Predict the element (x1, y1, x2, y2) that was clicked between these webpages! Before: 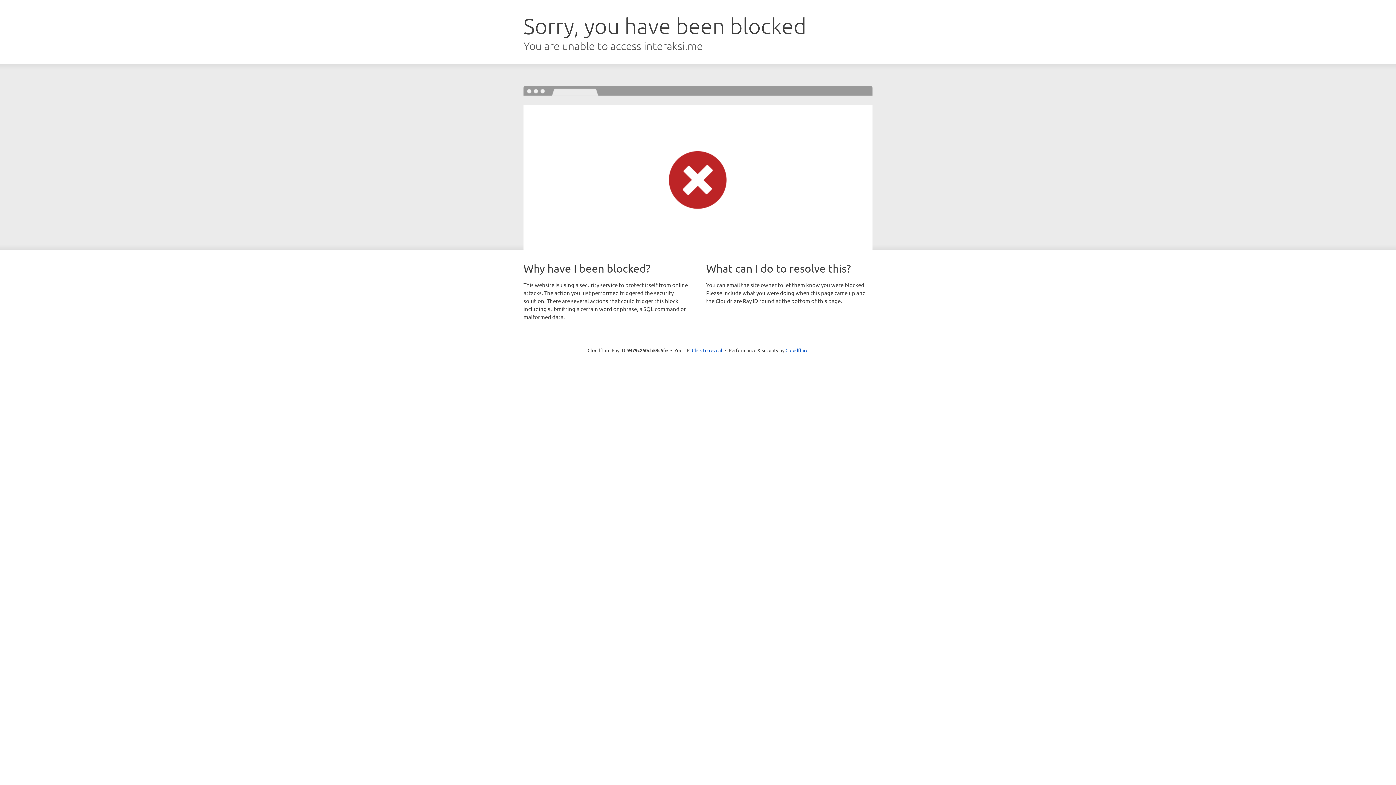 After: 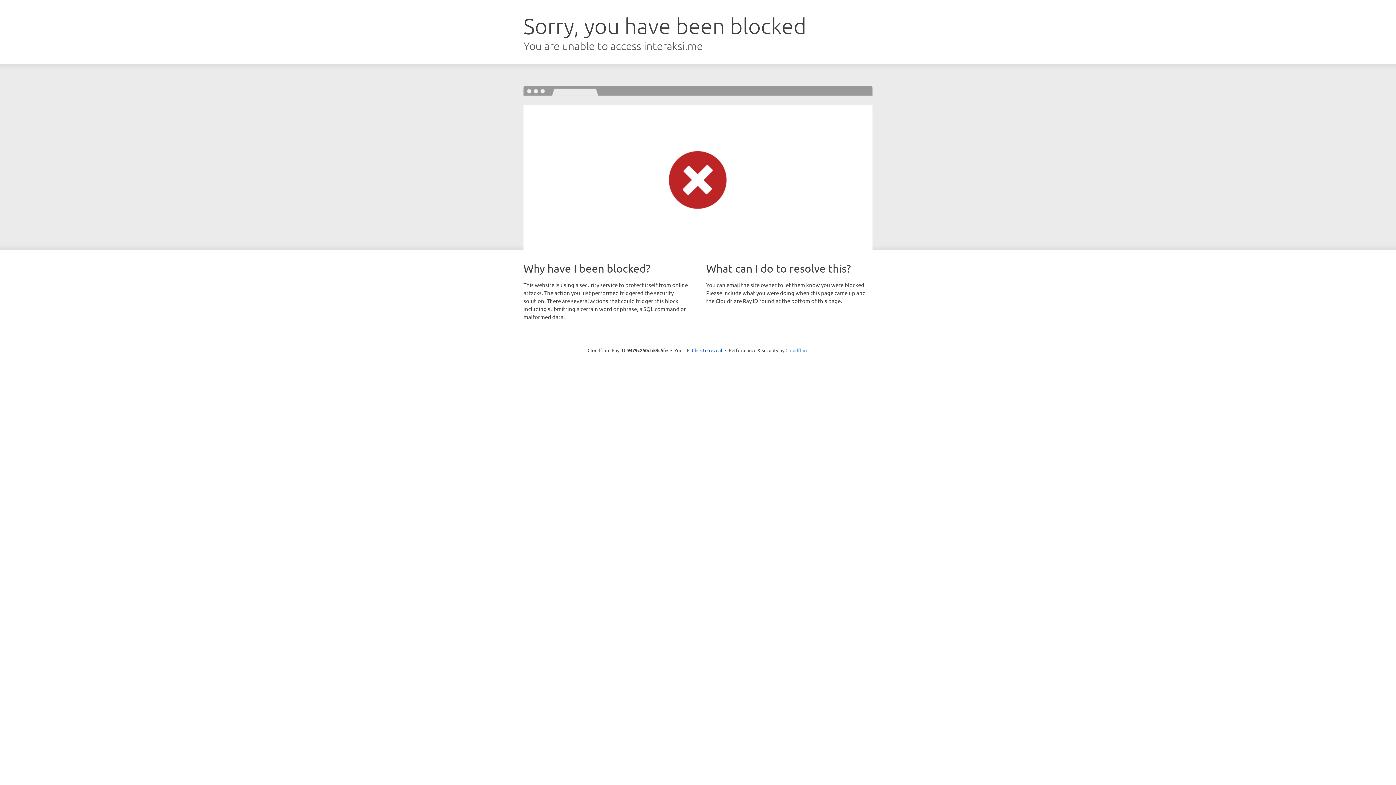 Action: bbox: (785, 347, 808, 353) label: Cloudflare